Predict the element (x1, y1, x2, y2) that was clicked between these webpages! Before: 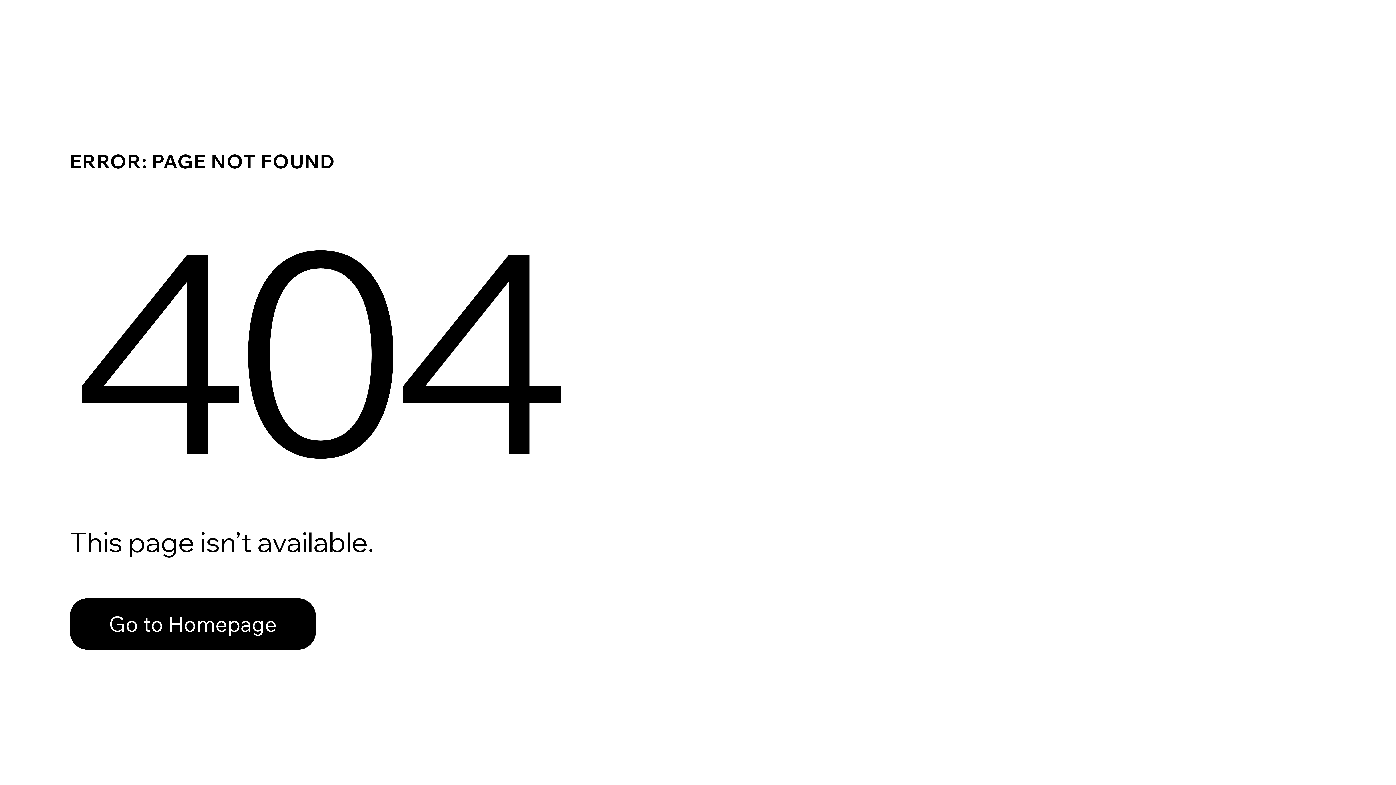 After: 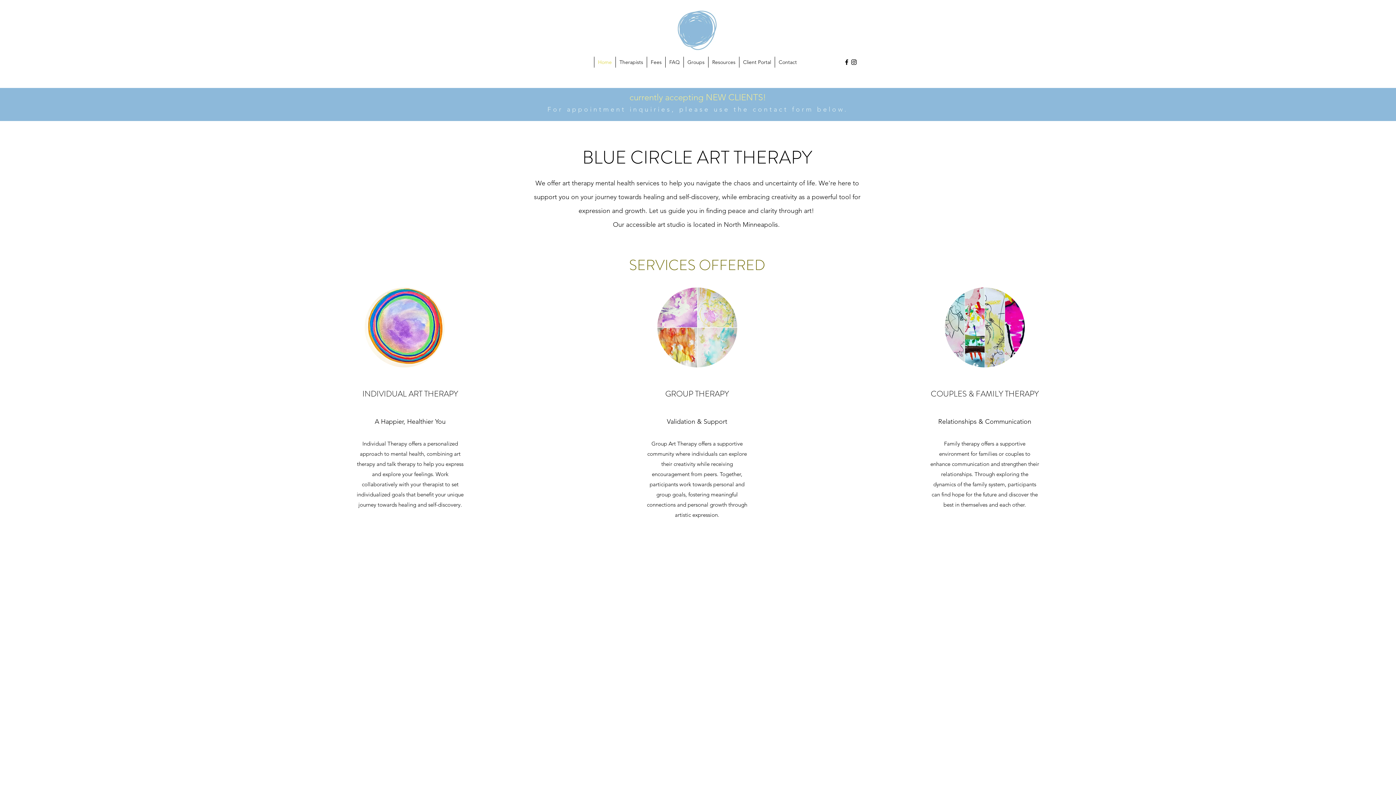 Action: label: Go to Homepage bbox: (69, 582, 768, 659)